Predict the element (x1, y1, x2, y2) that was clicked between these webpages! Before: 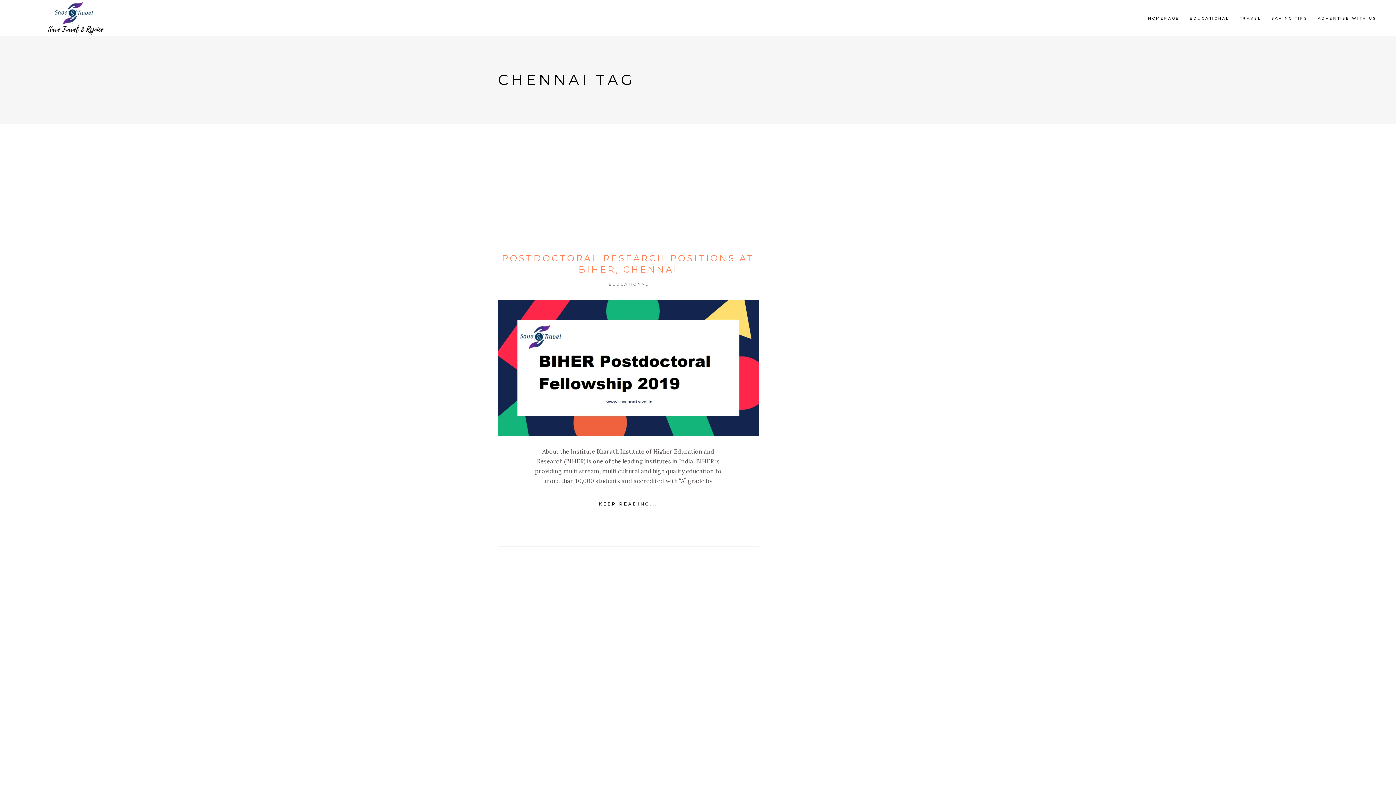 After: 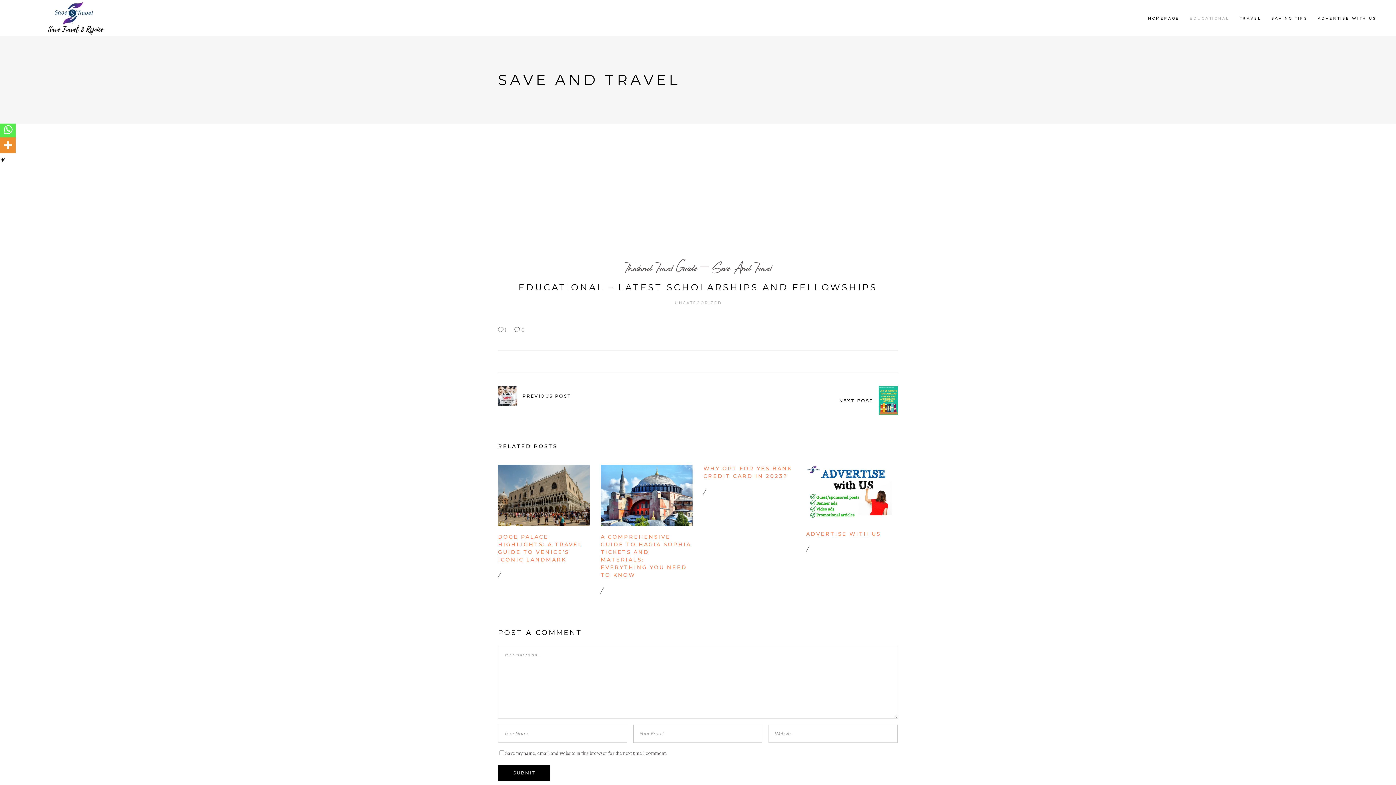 Action: bbox: (1184, 14, 1234, 22) label: EDUCATIONAL